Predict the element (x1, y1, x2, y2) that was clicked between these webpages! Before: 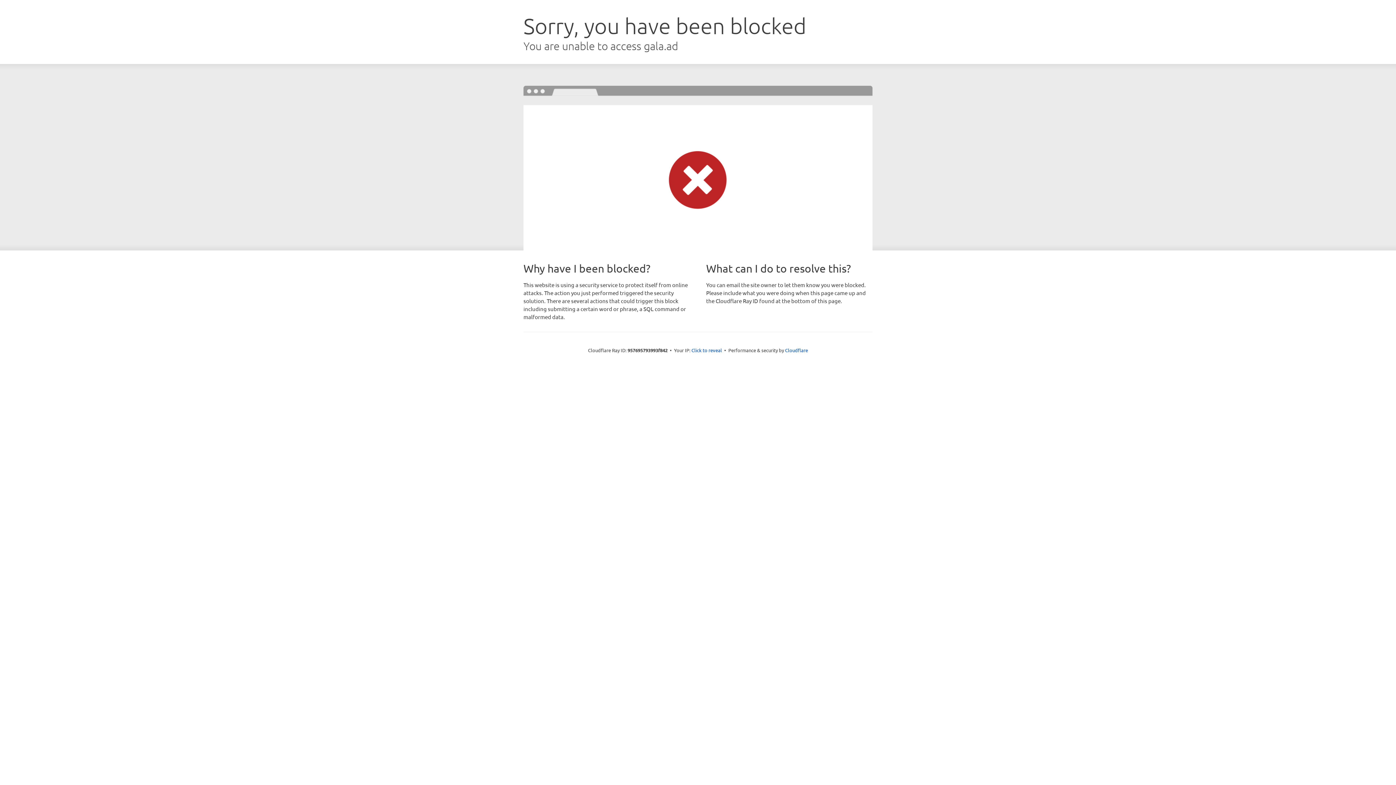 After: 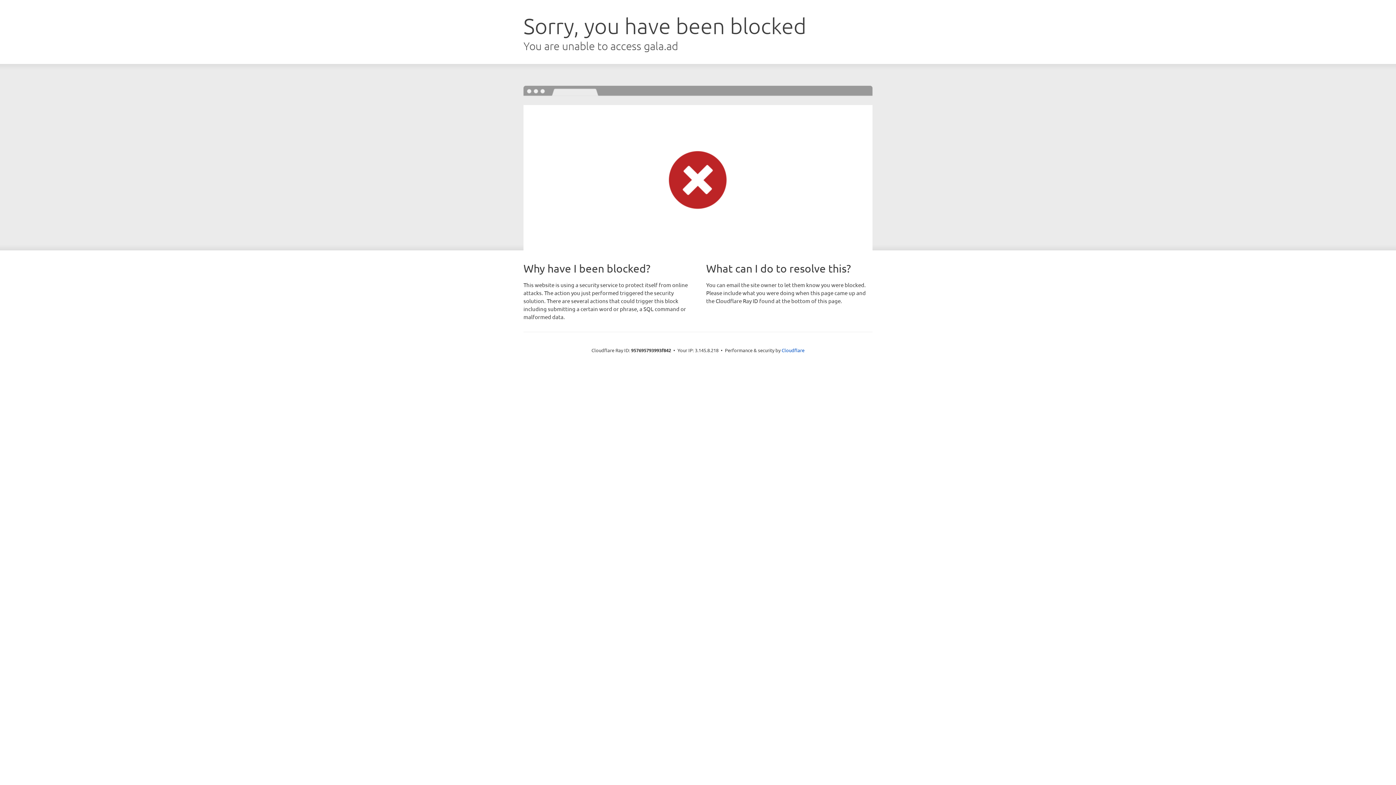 Action: bbox: (691, 346, 722, 353) label: Click to reveal